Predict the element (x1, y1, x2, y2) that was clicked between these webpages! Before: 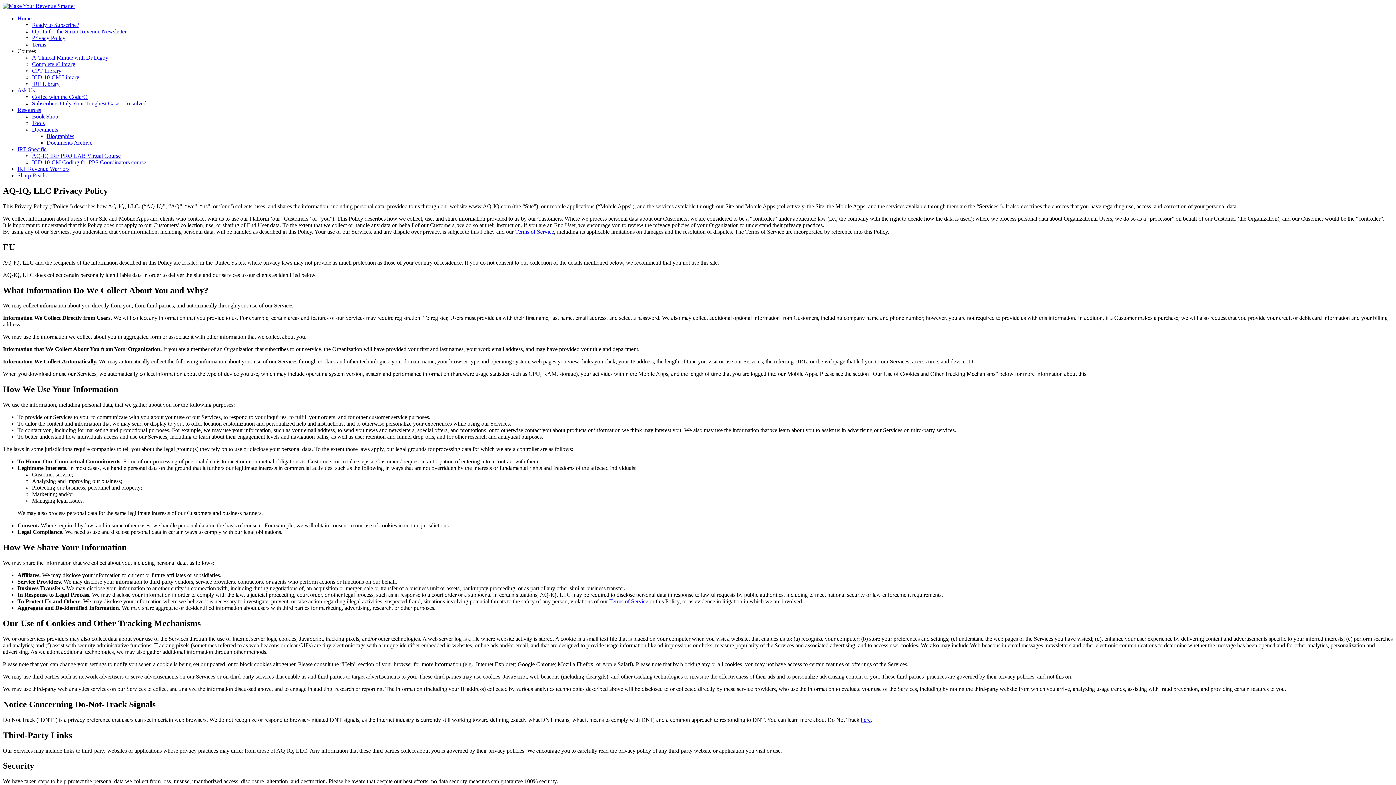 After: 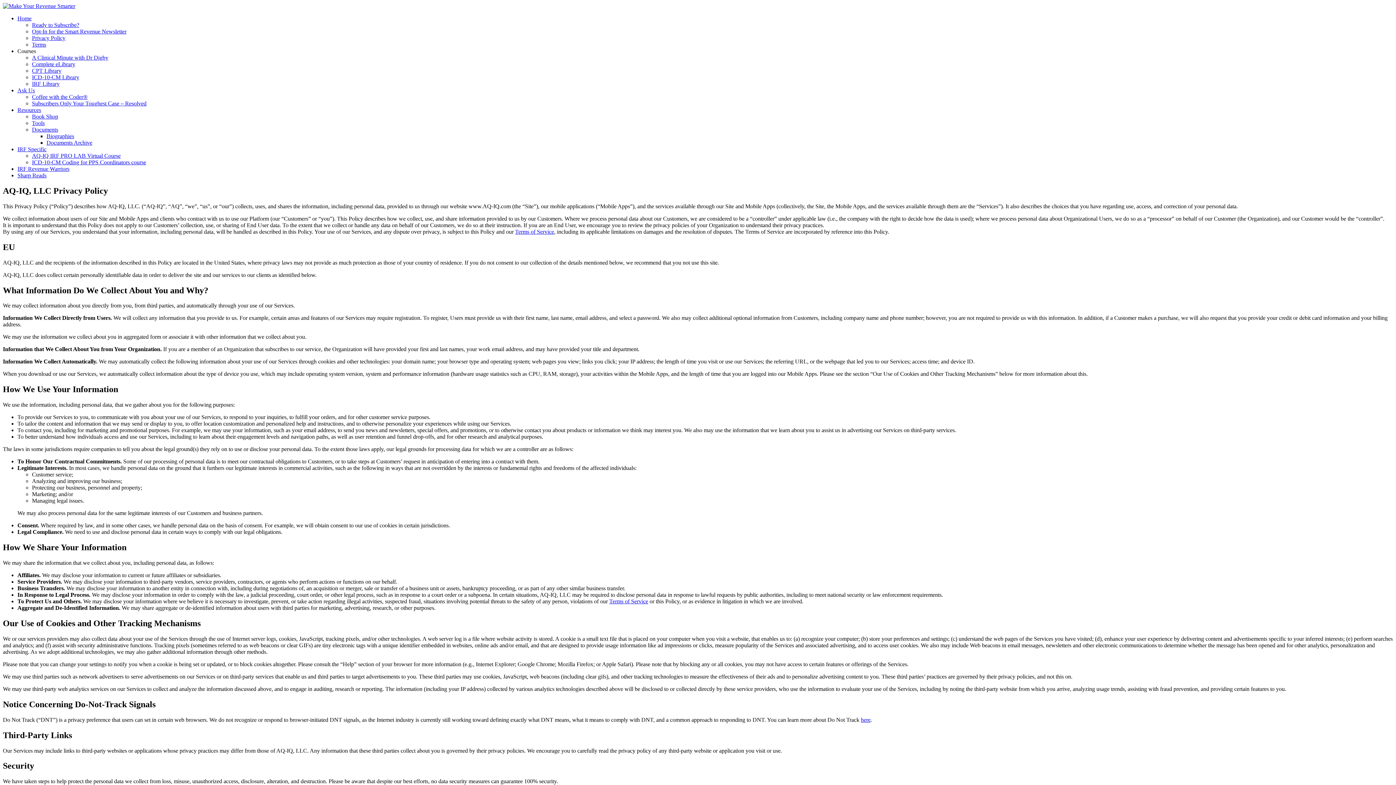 Action: label: Terms of Service bbox: (609, 598, 648, 604)